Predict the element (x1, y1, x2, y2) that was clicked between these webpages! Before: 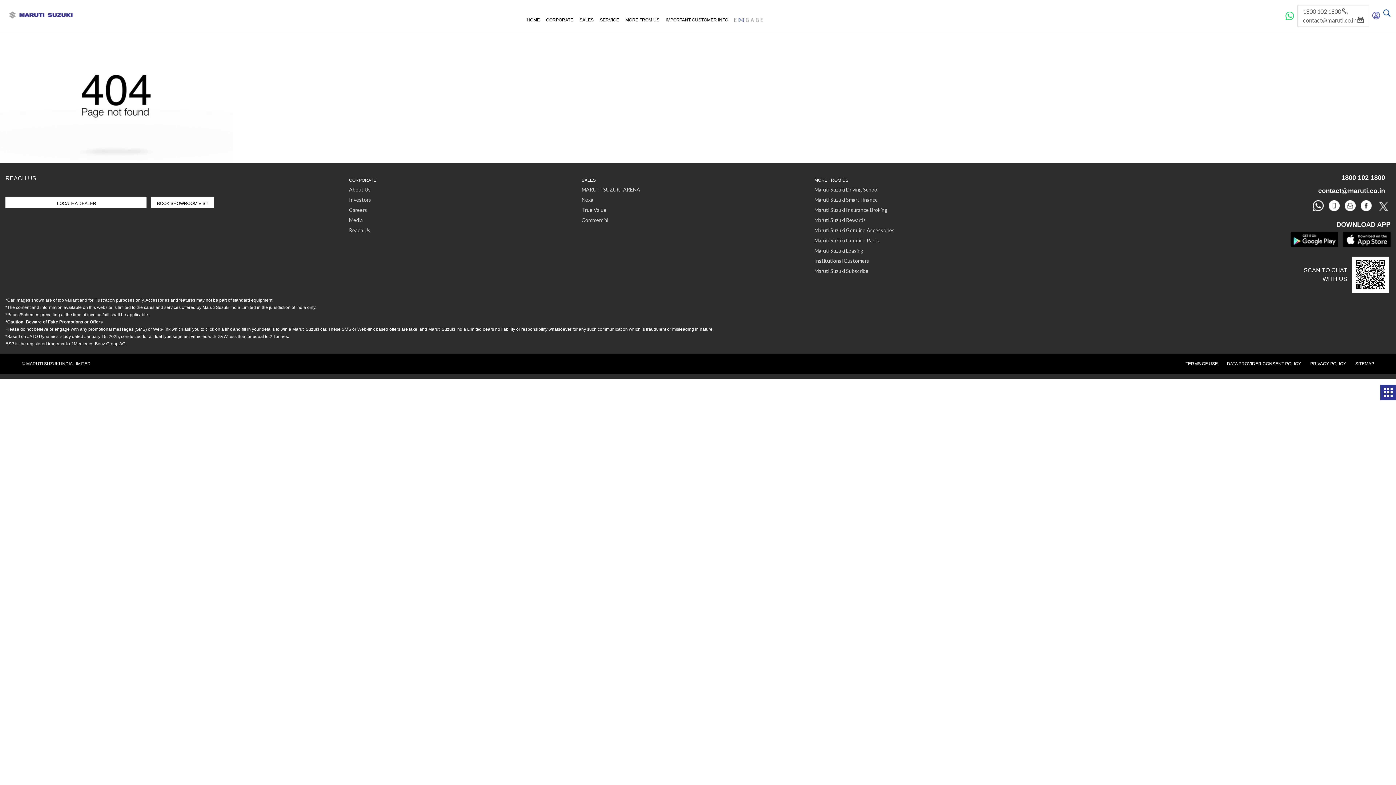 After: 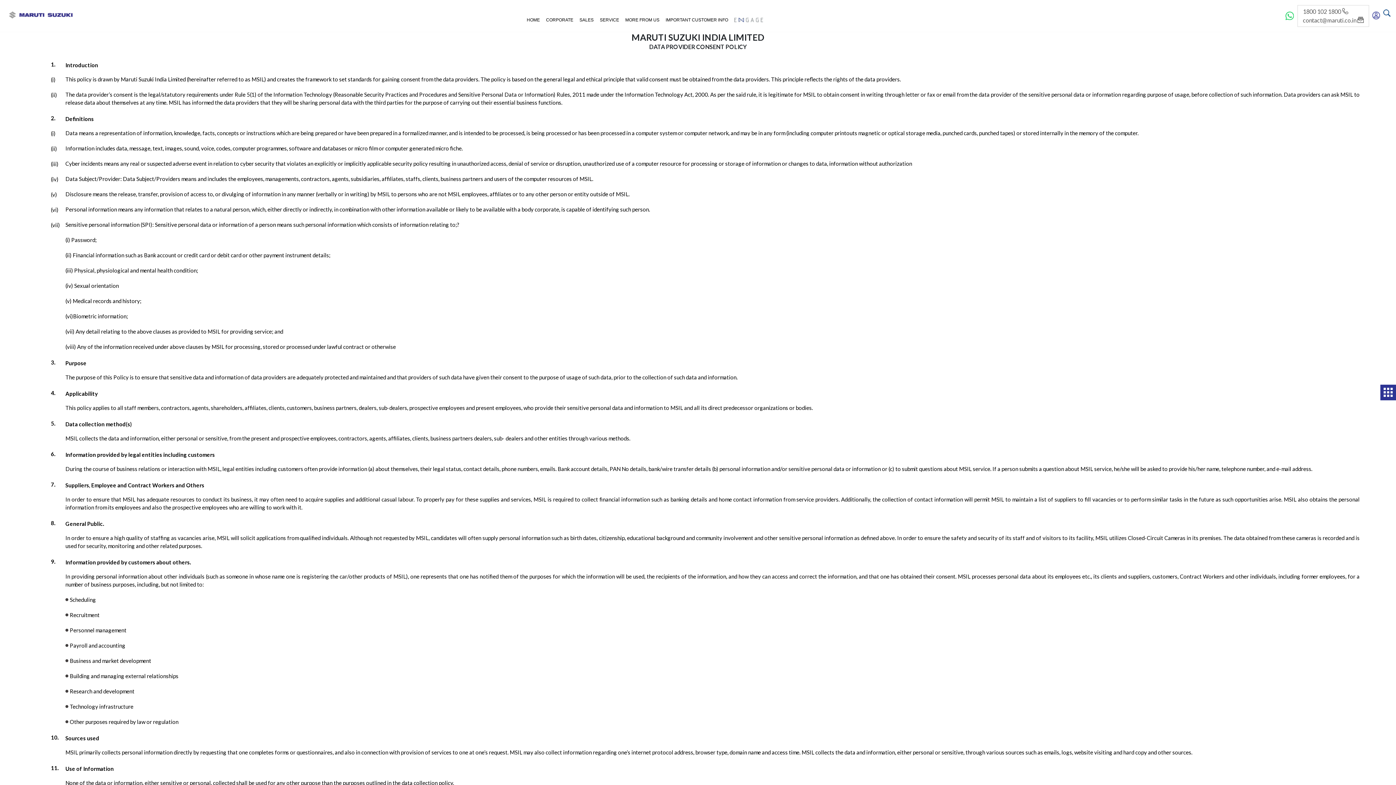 Action: label: DATA PROVIDER CONSENT POLICY bbox: (1227, 361, 1301, 366)